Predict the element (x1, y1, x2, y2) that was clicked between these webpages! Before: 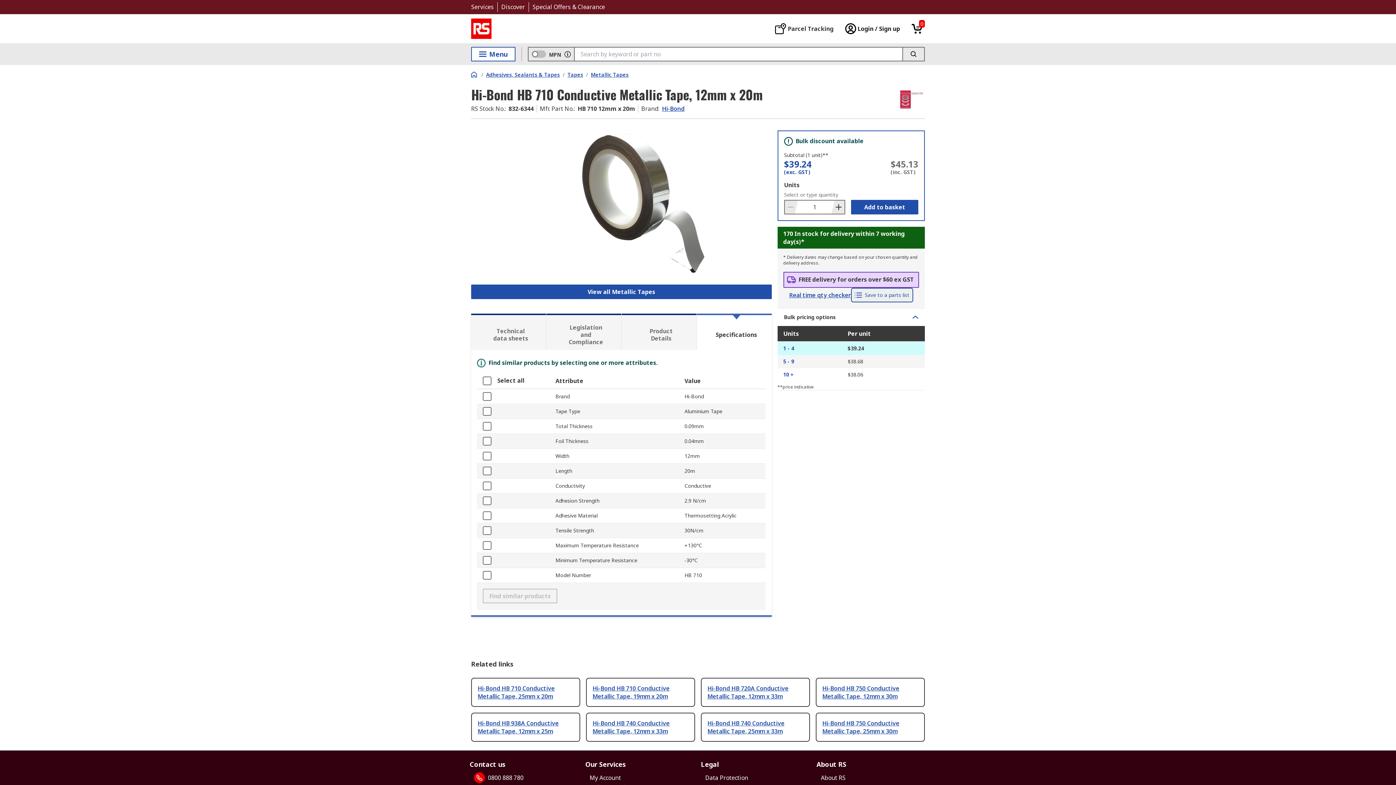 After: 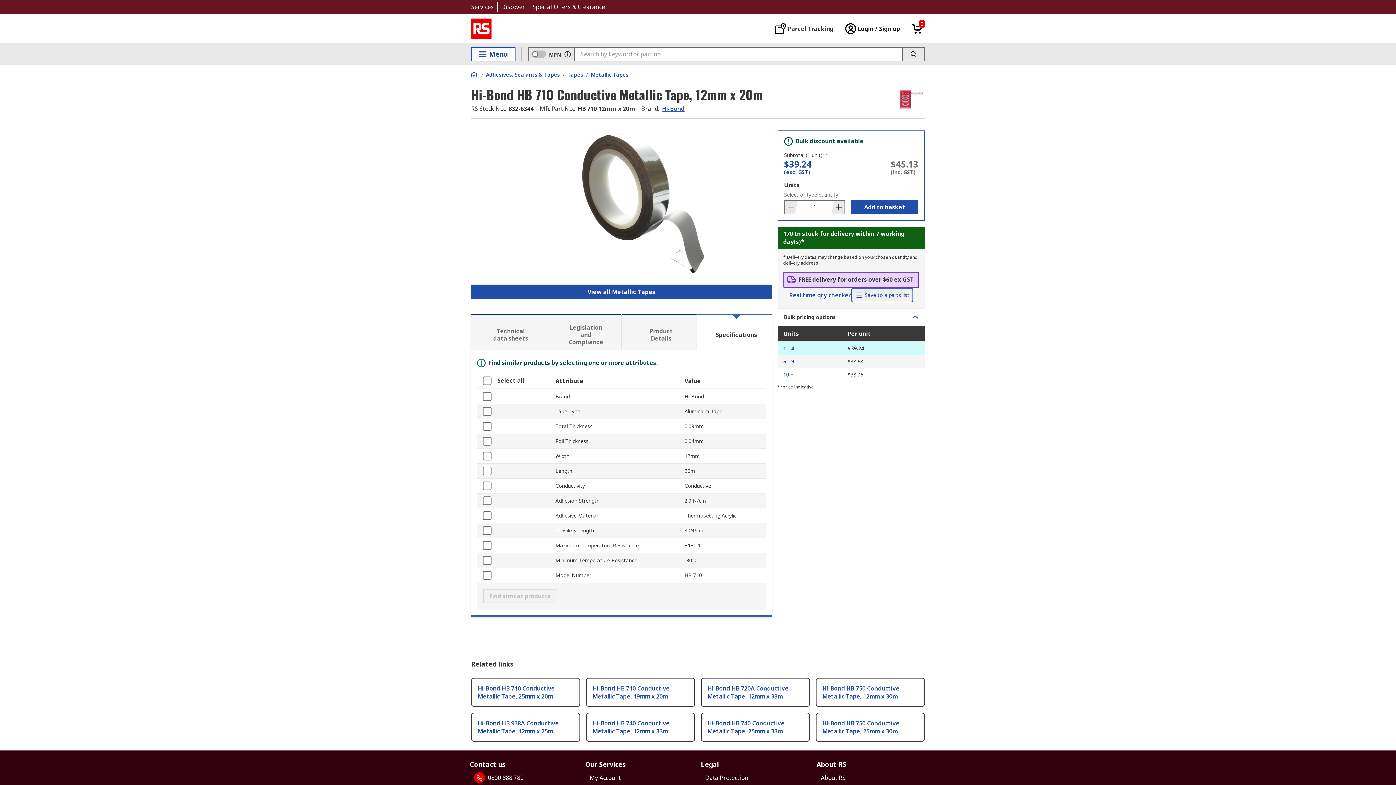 Action: label: Hi-Bond HB 710 Conductive Metallic Tape, 19mm x 20m bbox: (592, 684, 669, 700)